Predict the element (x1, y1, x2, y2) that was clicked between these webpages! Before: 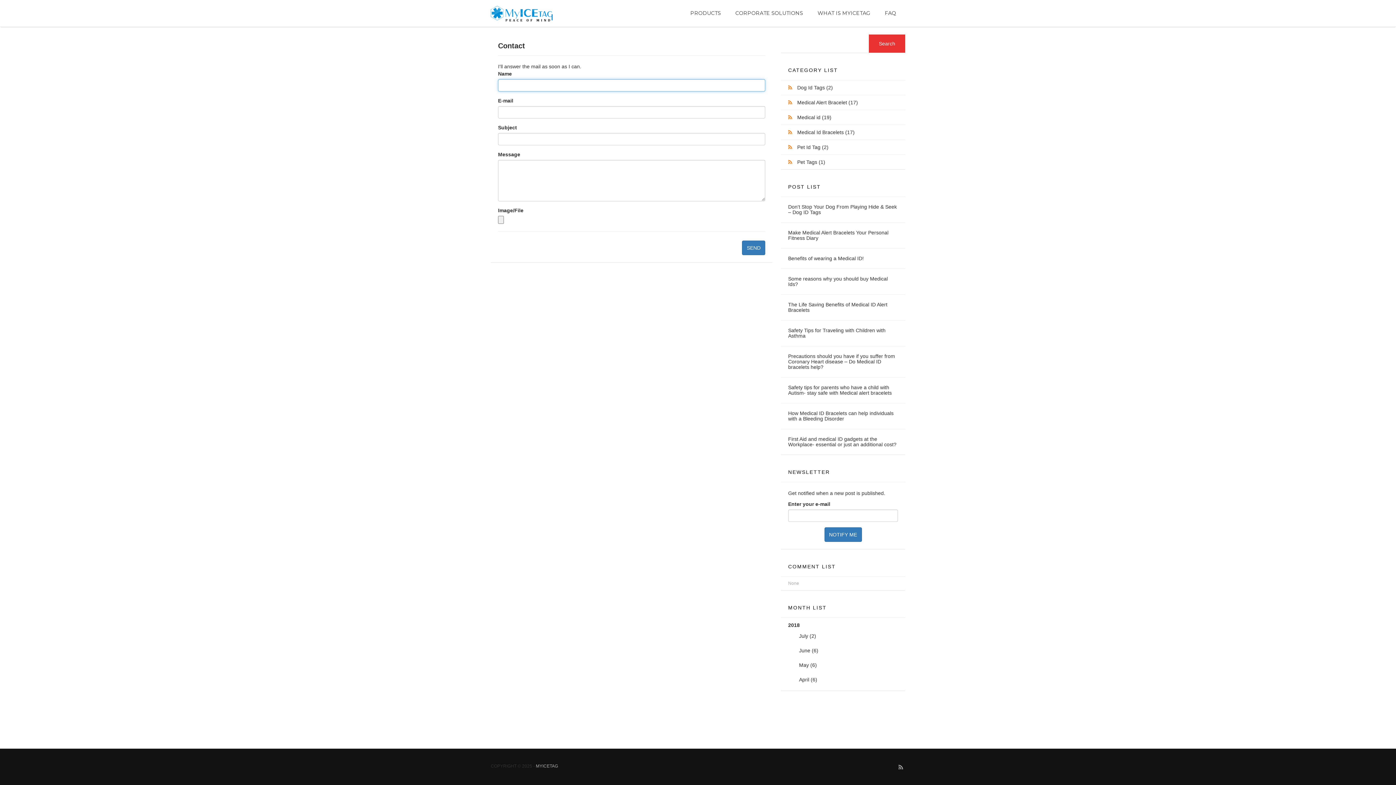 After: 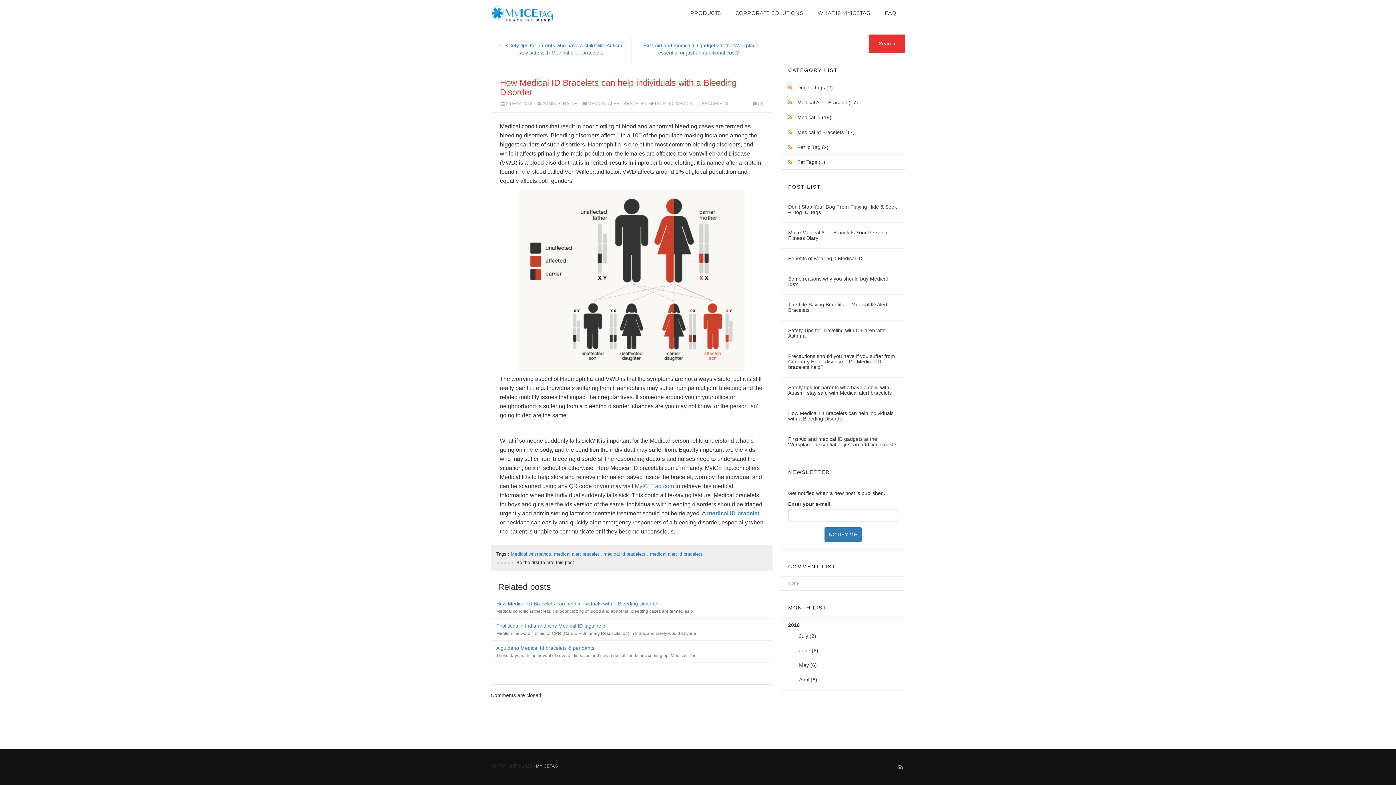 Action: label: How Medical ID Bracelets can help individuals with a Bleeding Disorder bbox: (788, 410, 898, 421)